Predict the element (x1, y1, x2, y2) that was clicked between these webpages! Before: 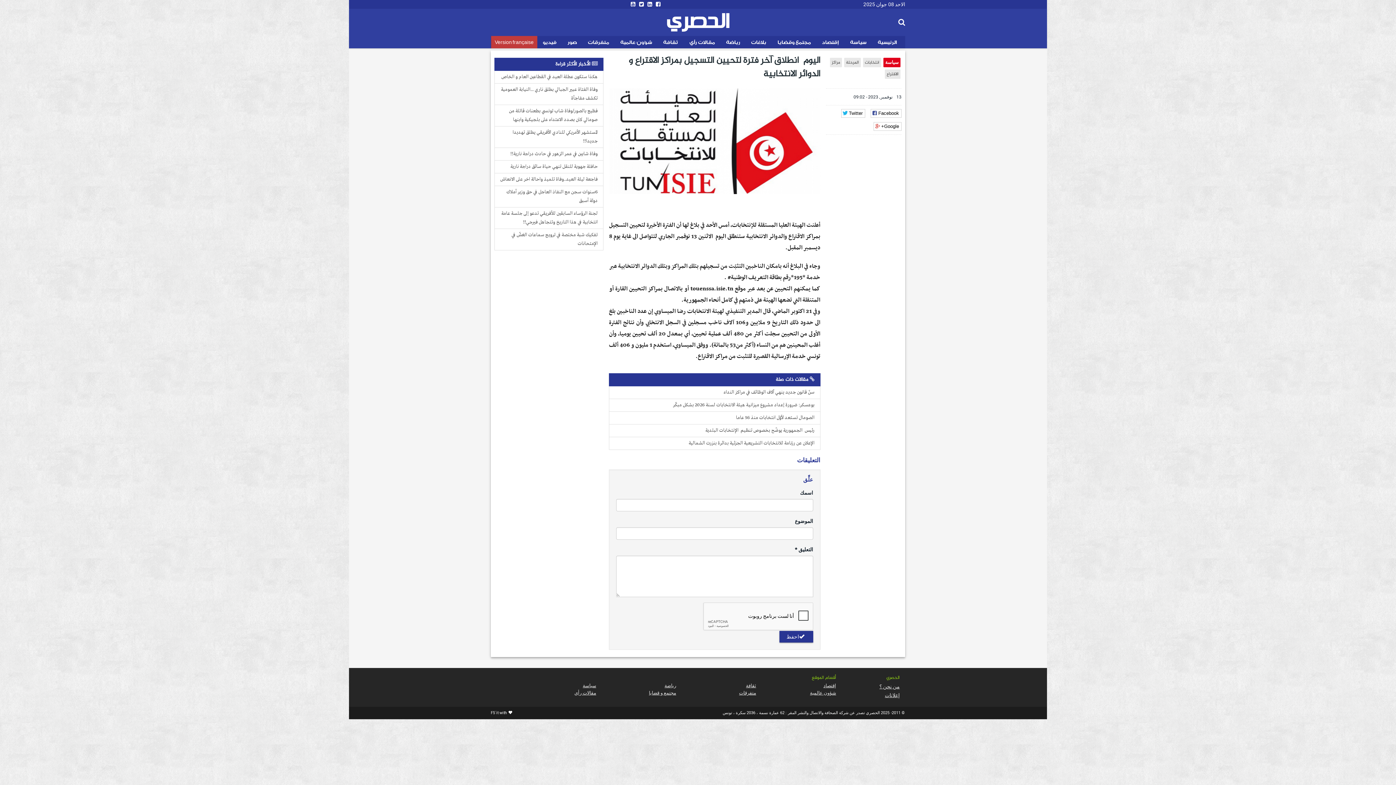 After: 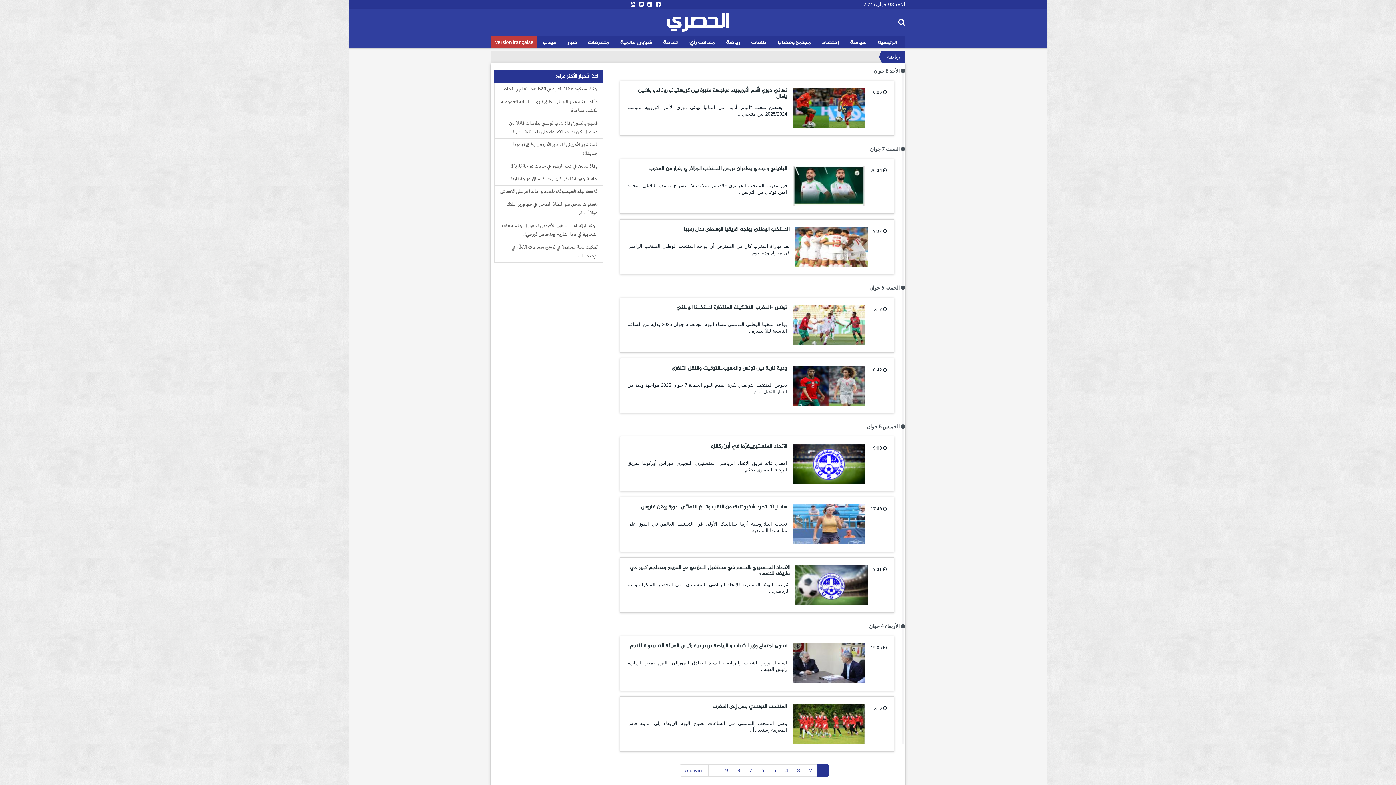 Action: bbox: (720, 36, 745, 48) label: رياضة